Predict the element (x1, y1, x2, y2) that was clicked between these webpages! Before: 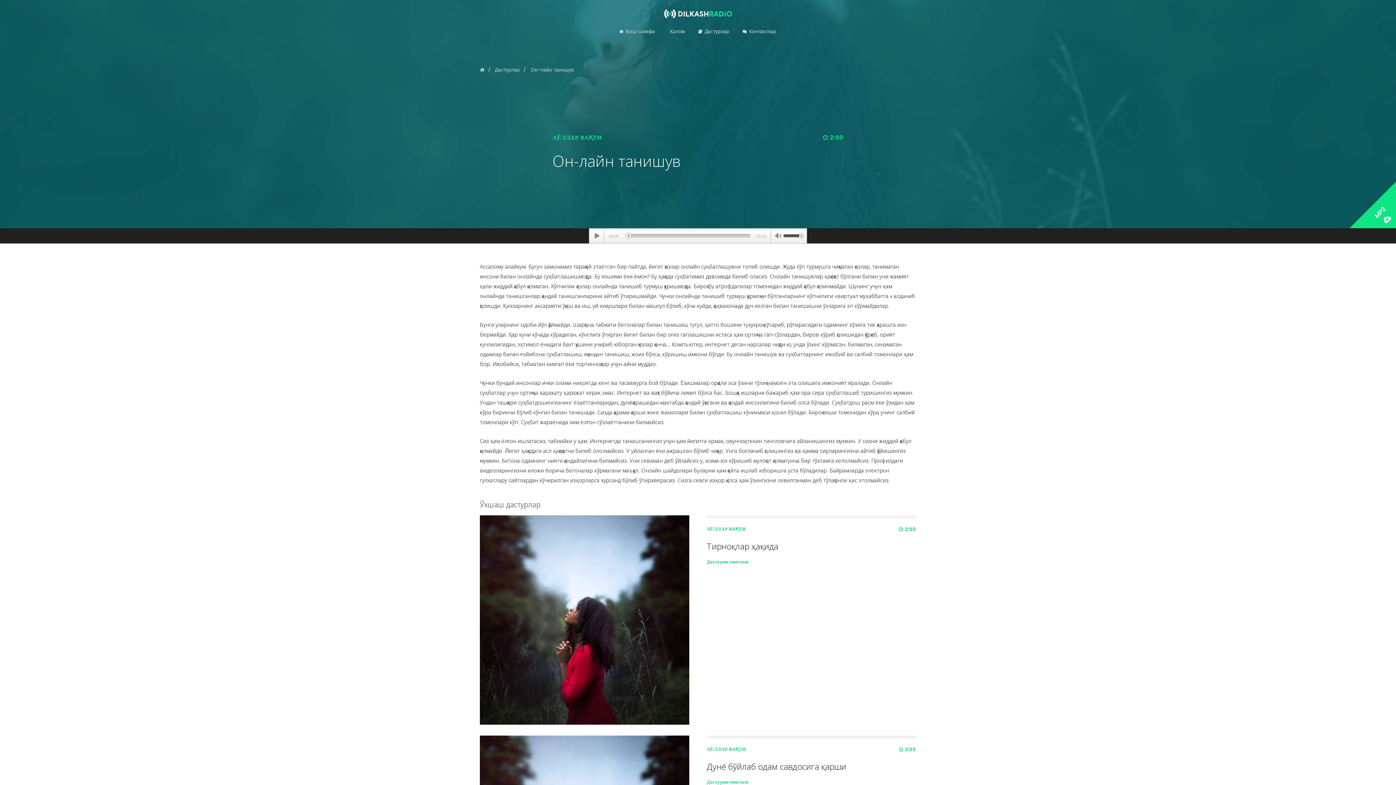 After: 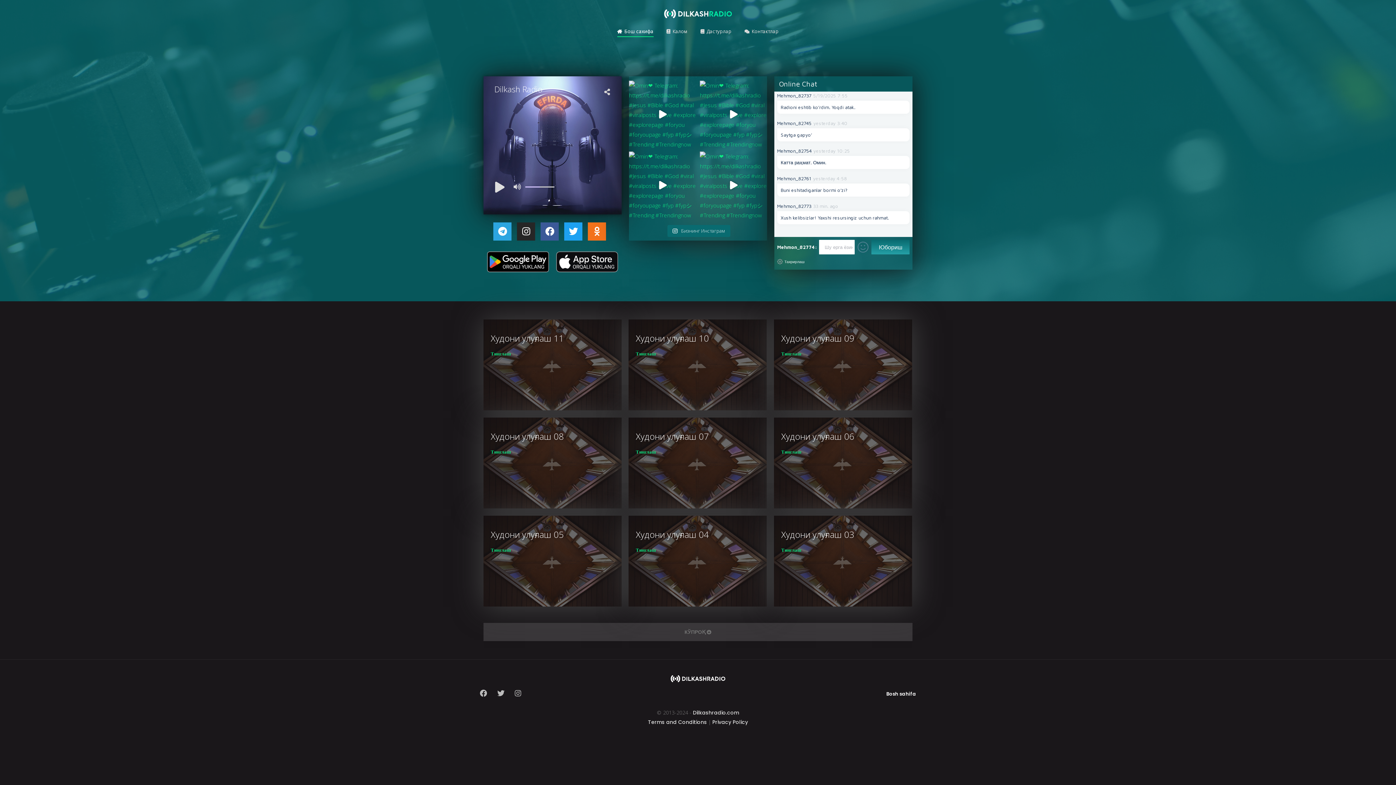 Action: bbox: (480, 66, 484, 73)